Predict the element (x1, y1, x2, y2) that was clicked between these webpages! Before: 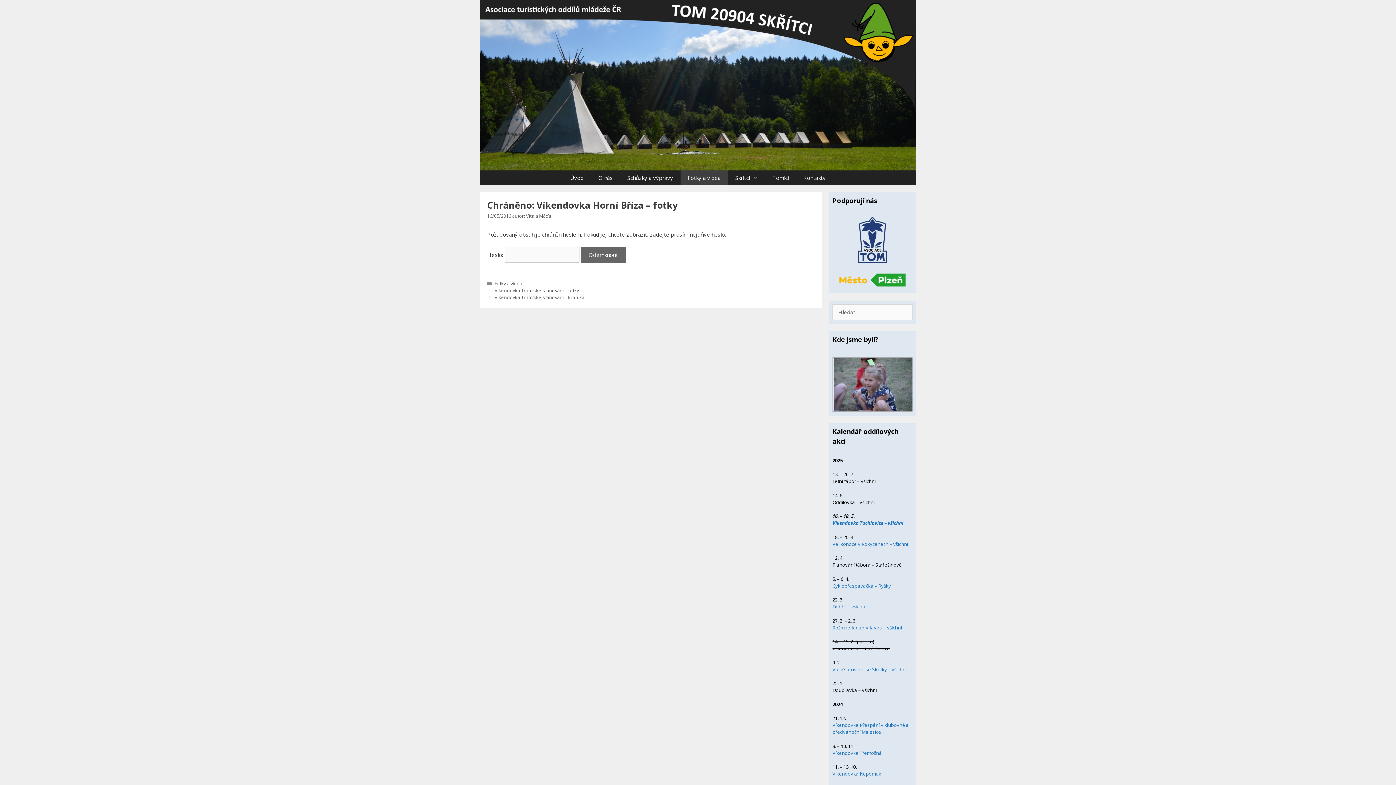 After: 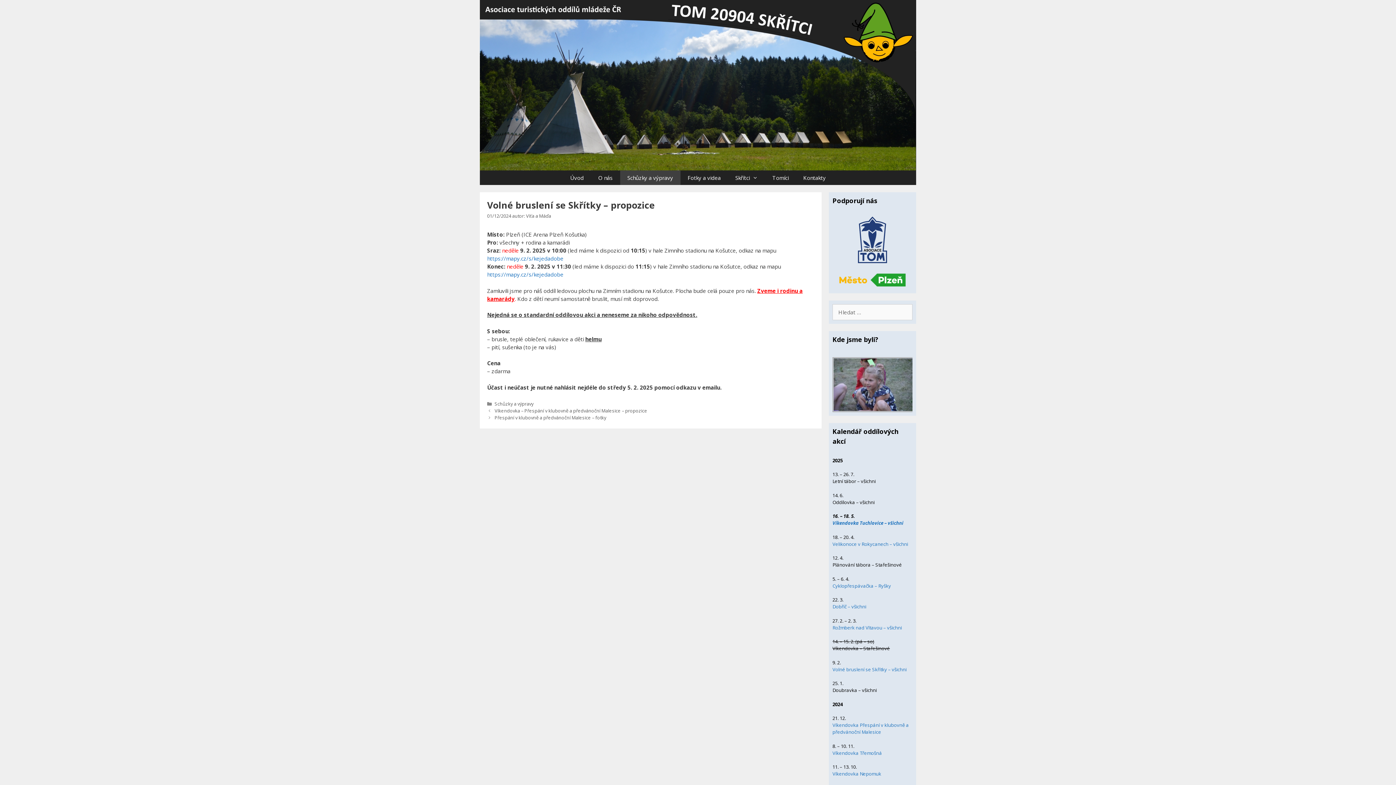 Action: bbox: (832, 666, 906, 672) label: Volné bruslení se Skřítky – všichni